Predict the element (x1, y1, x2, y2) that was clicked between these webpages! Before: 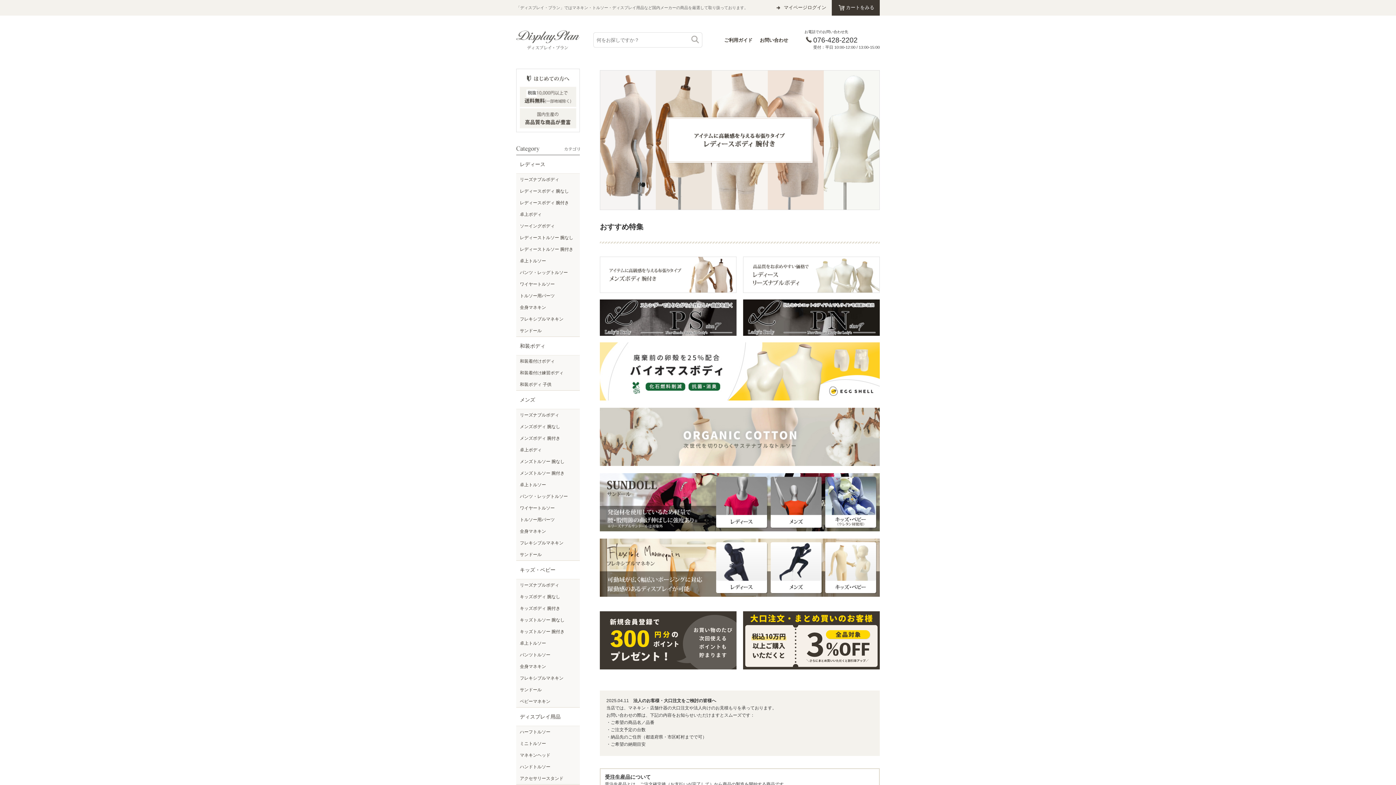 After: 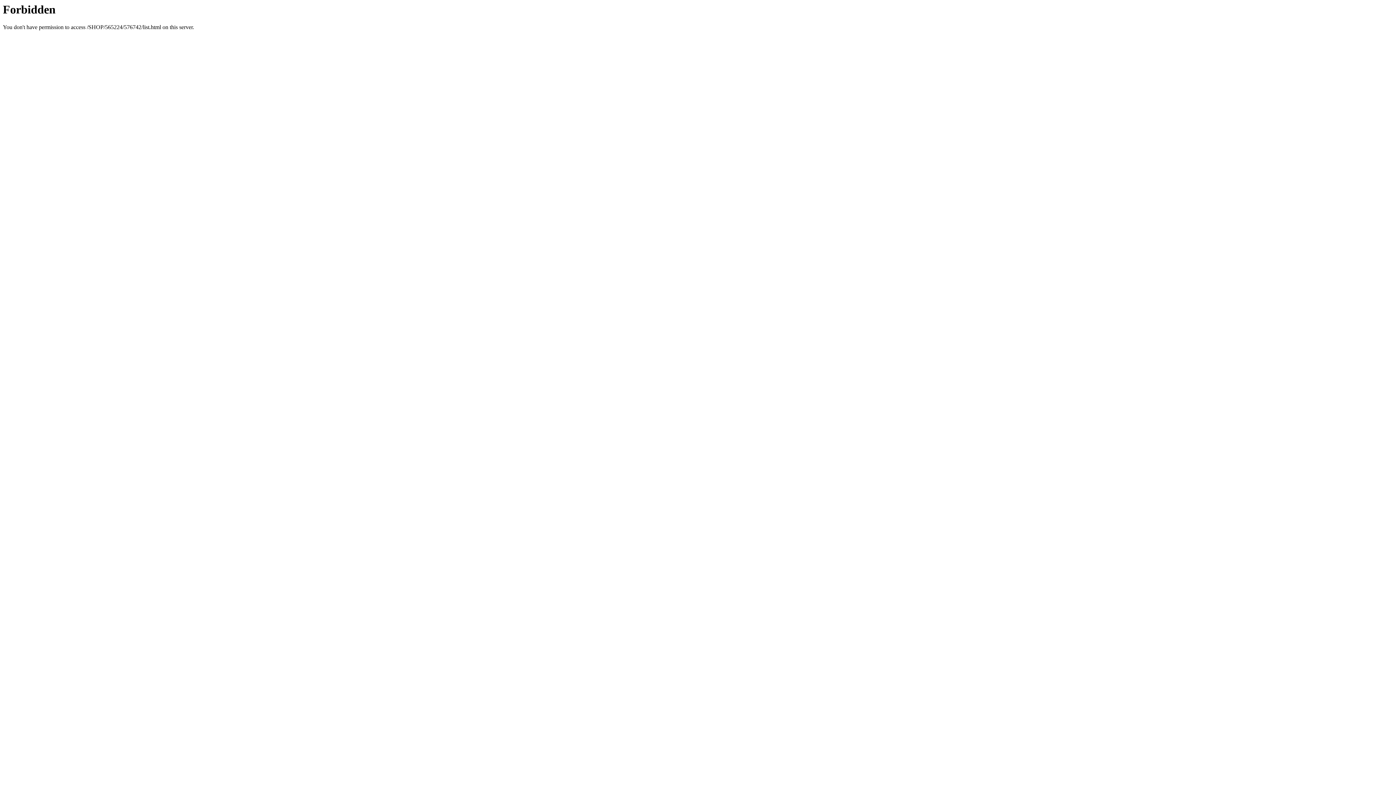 Action: label: 卓上トルソー bbox: (516, 255, 580, 266)